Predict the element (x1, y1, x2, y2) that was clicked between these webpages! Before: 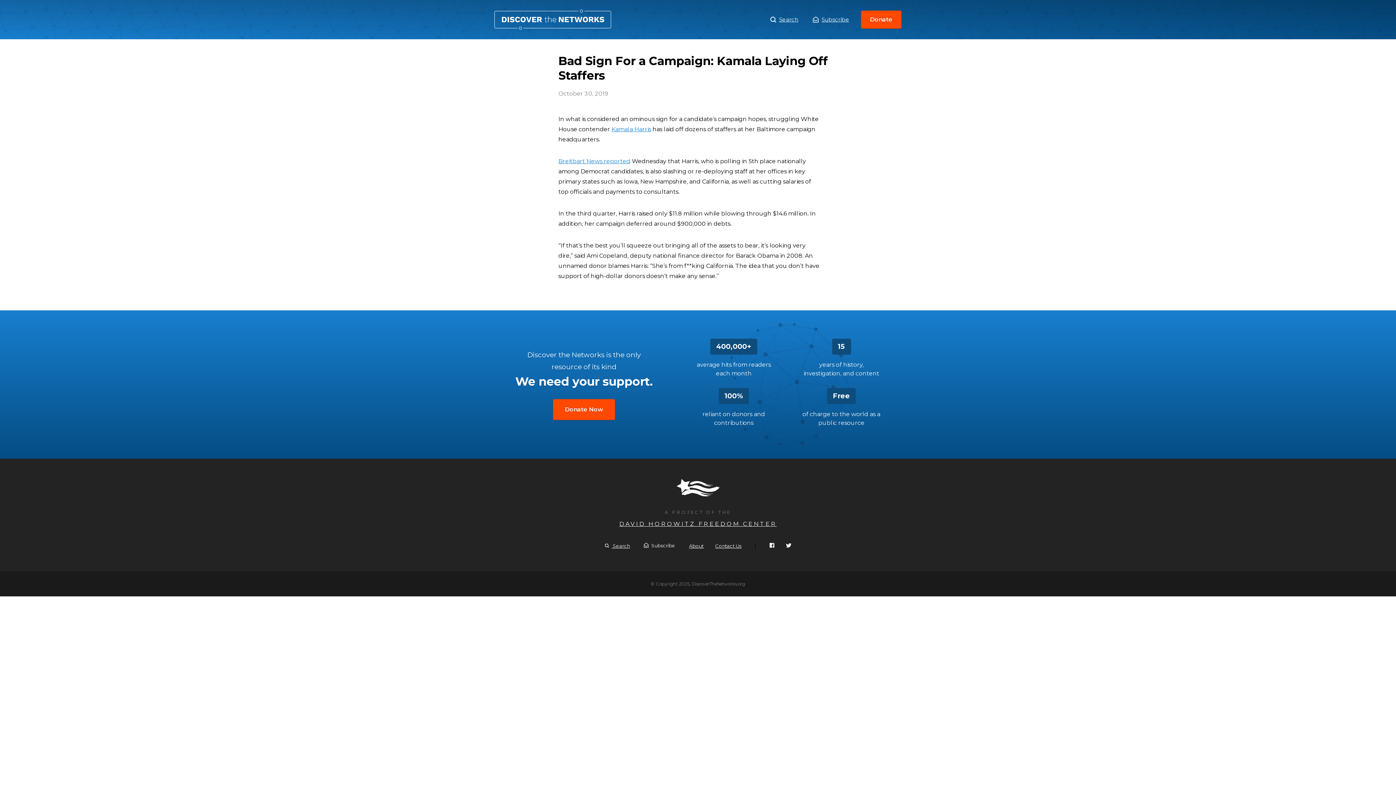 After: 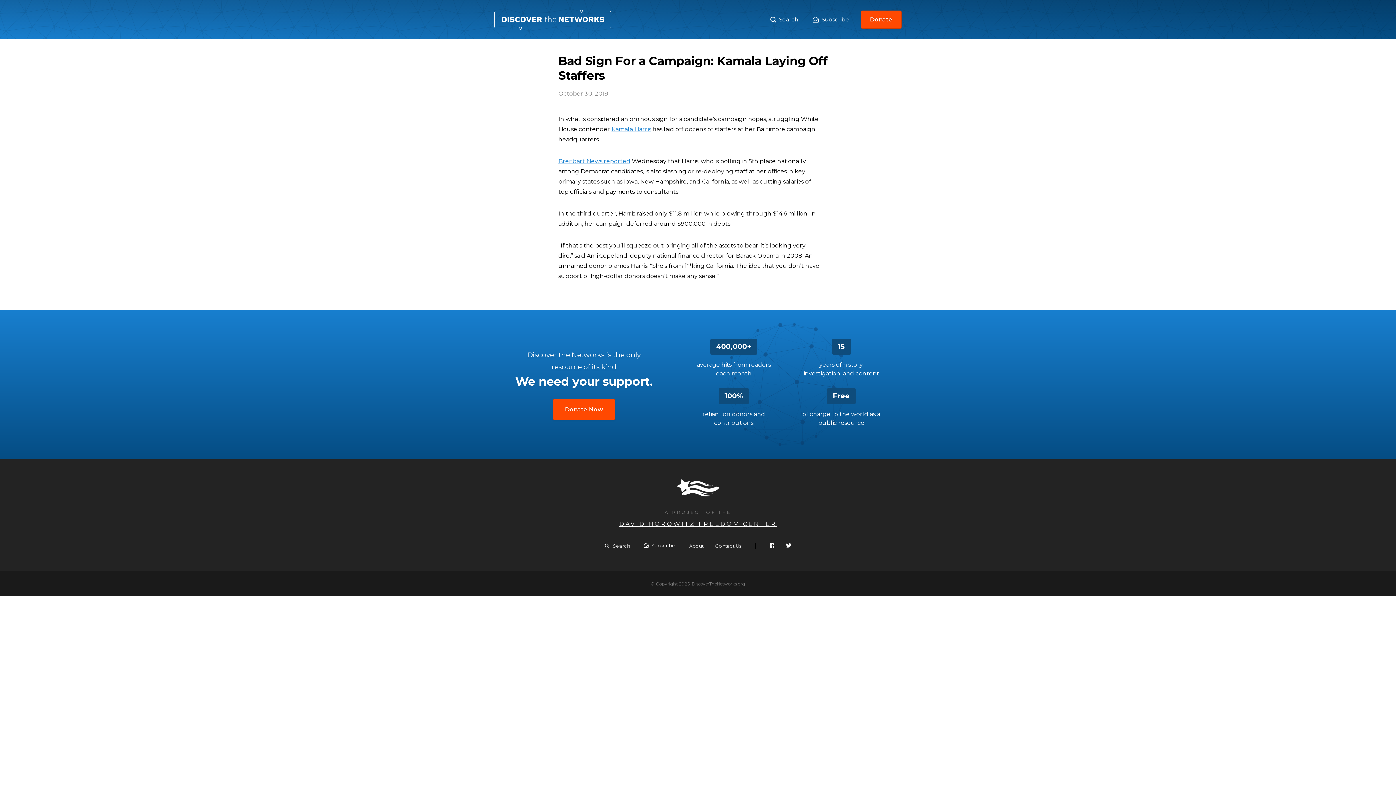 Action: label: Breitbart News reported bbox: (558, 157, 630, 164)